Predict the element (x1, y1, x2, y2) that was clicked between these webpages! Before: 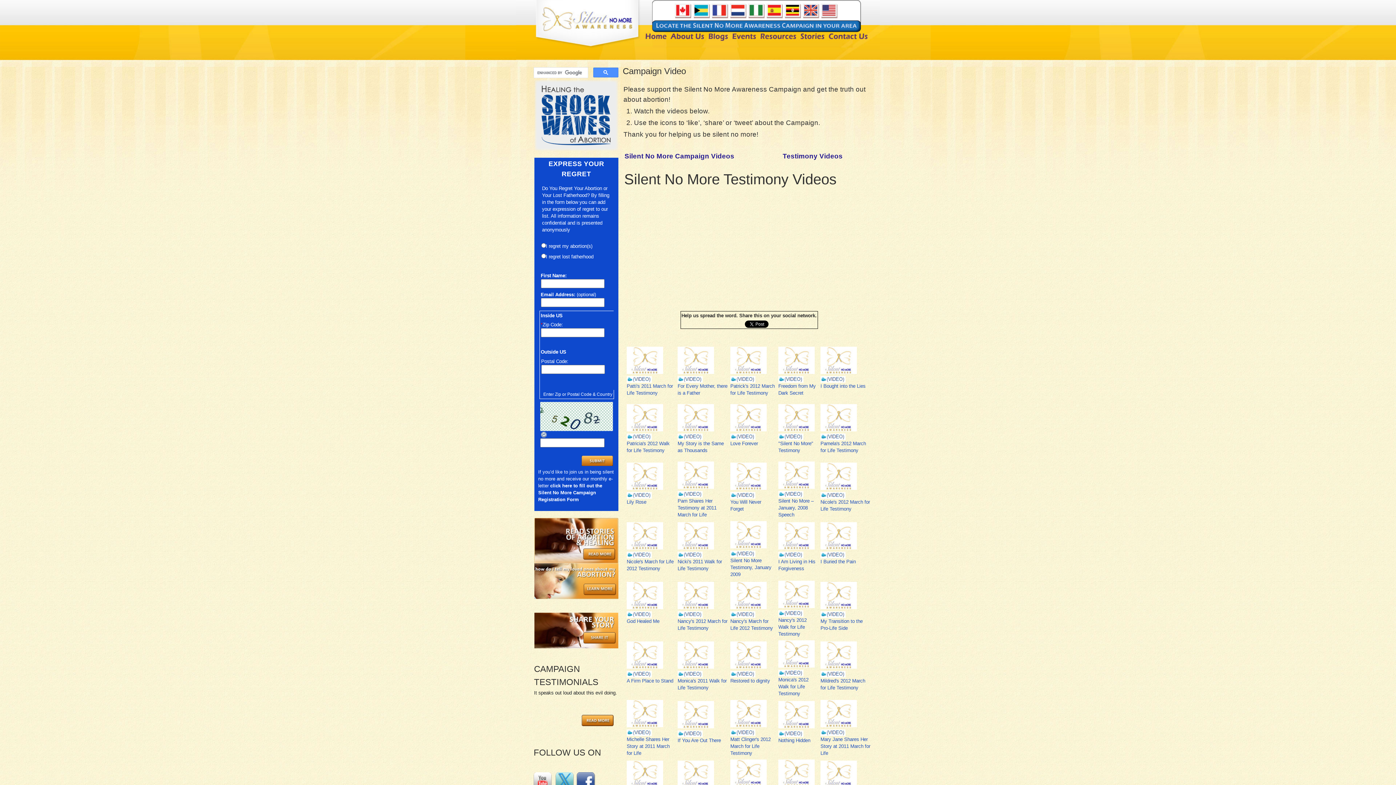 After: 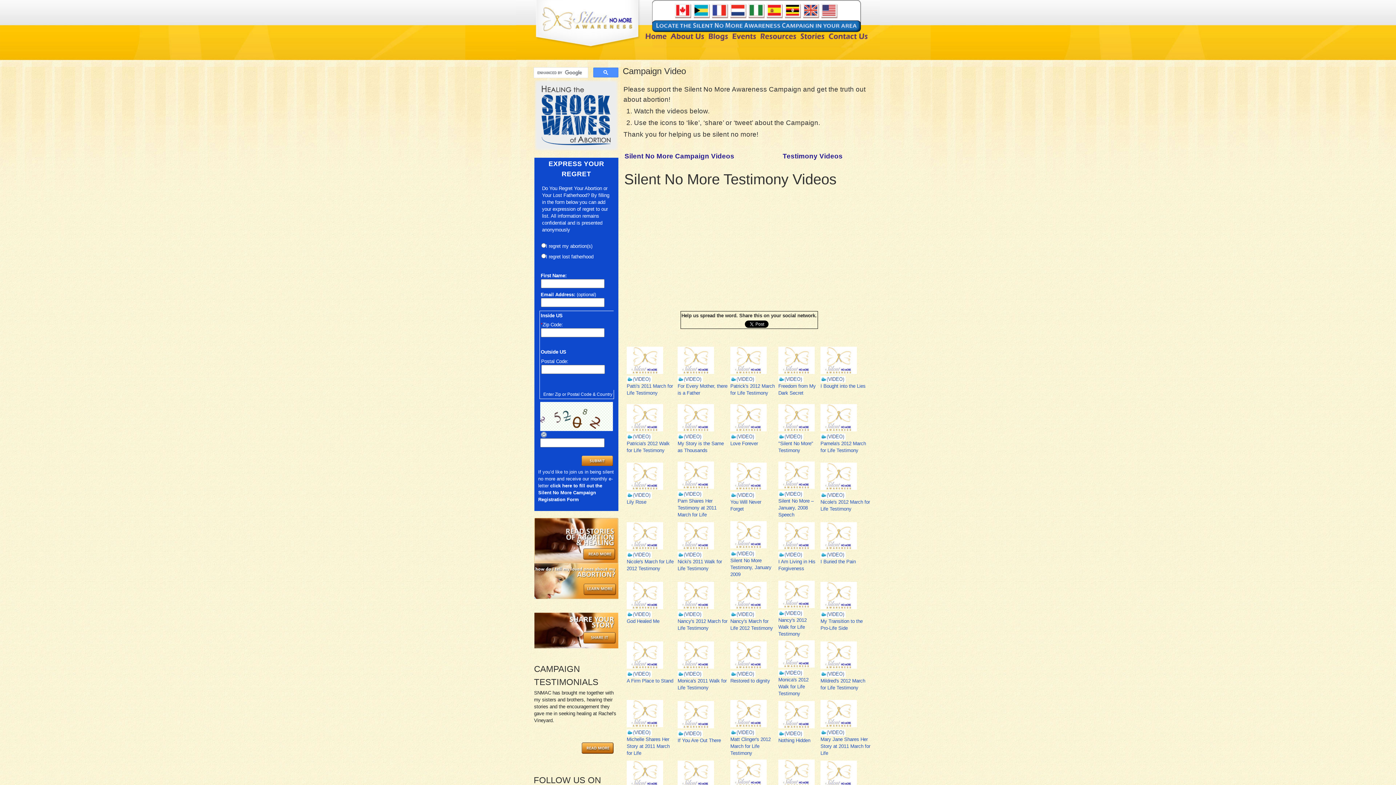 Action: label: Michelle Shares Her Story at 2011 March for Life bbox: (626, 737, 669, 756)